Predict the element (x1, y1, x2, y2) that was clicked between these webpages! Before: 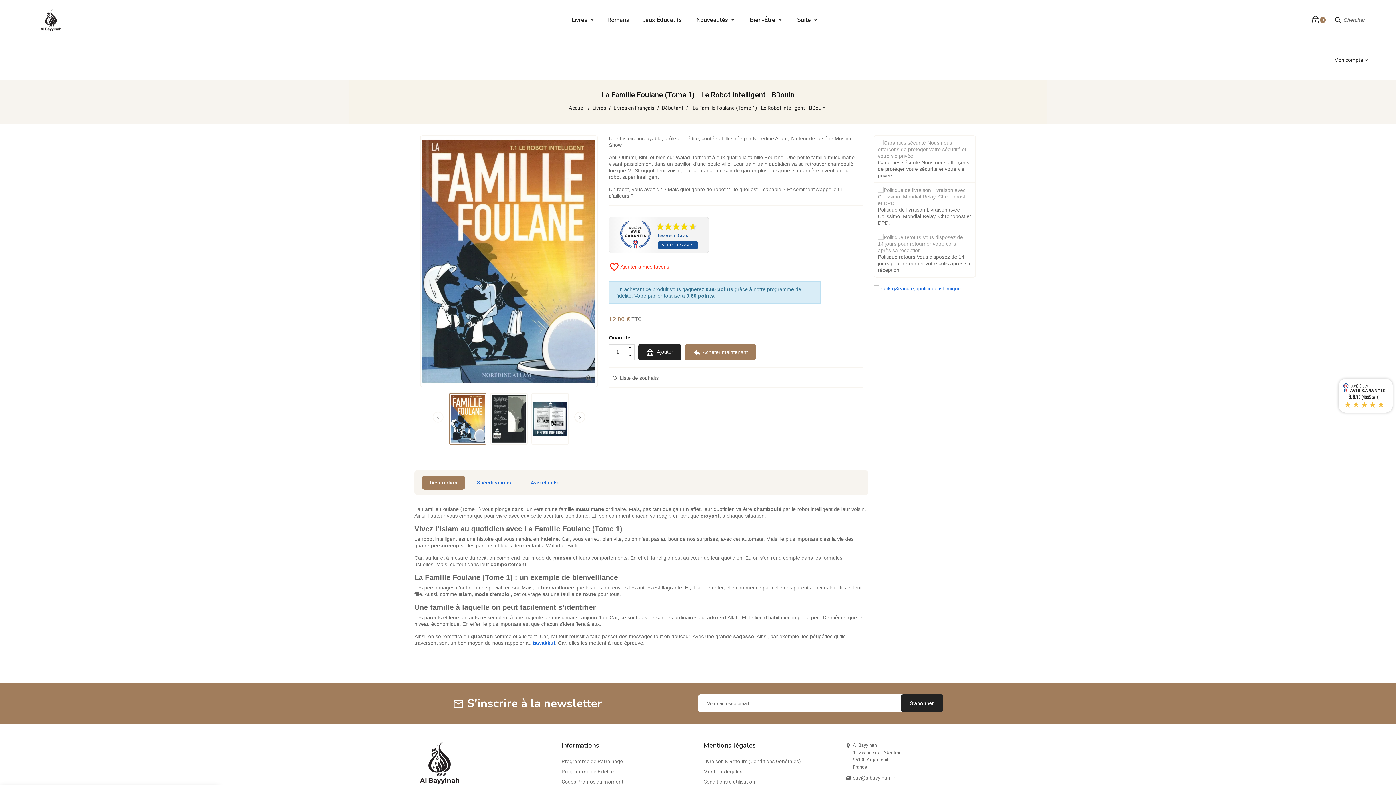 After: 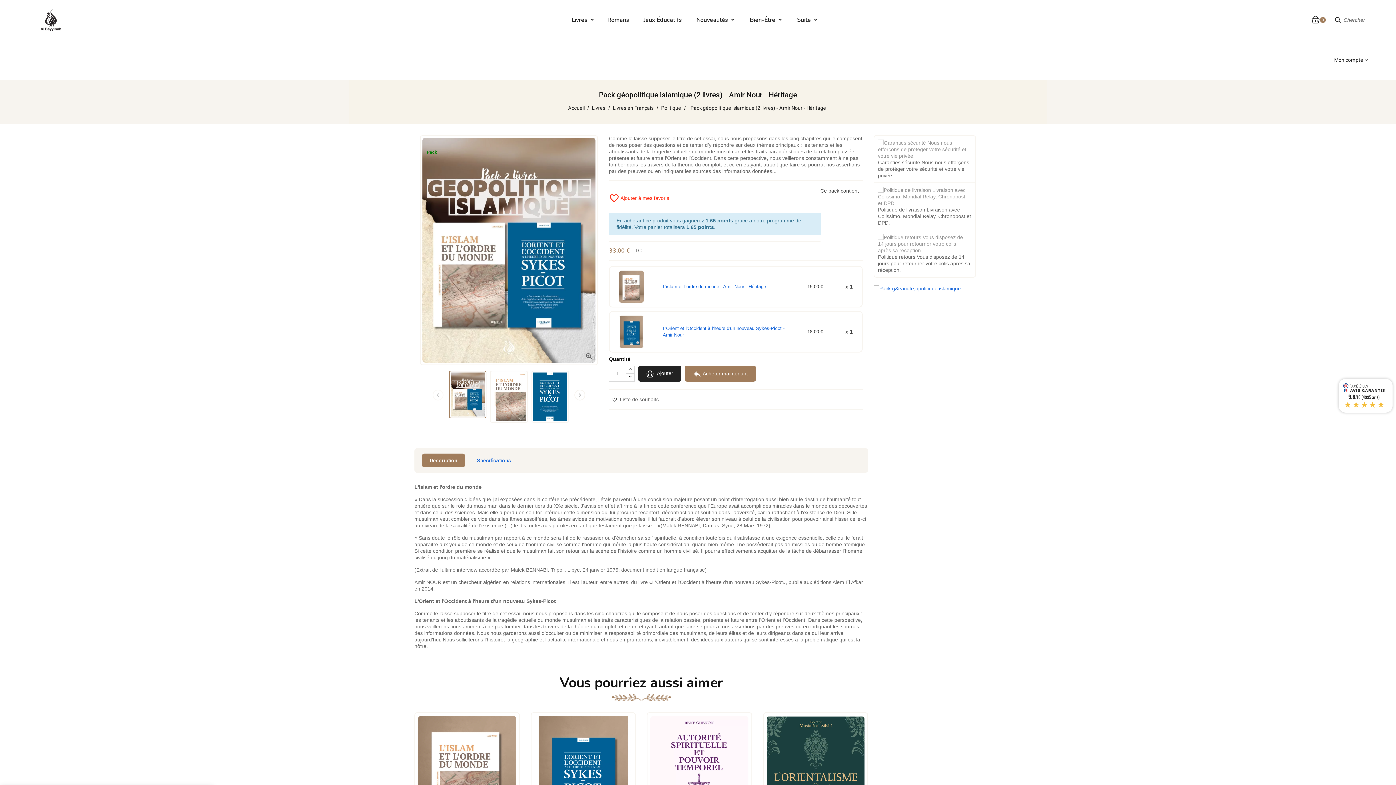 Action: bbox: (873, 285, 961, 291)